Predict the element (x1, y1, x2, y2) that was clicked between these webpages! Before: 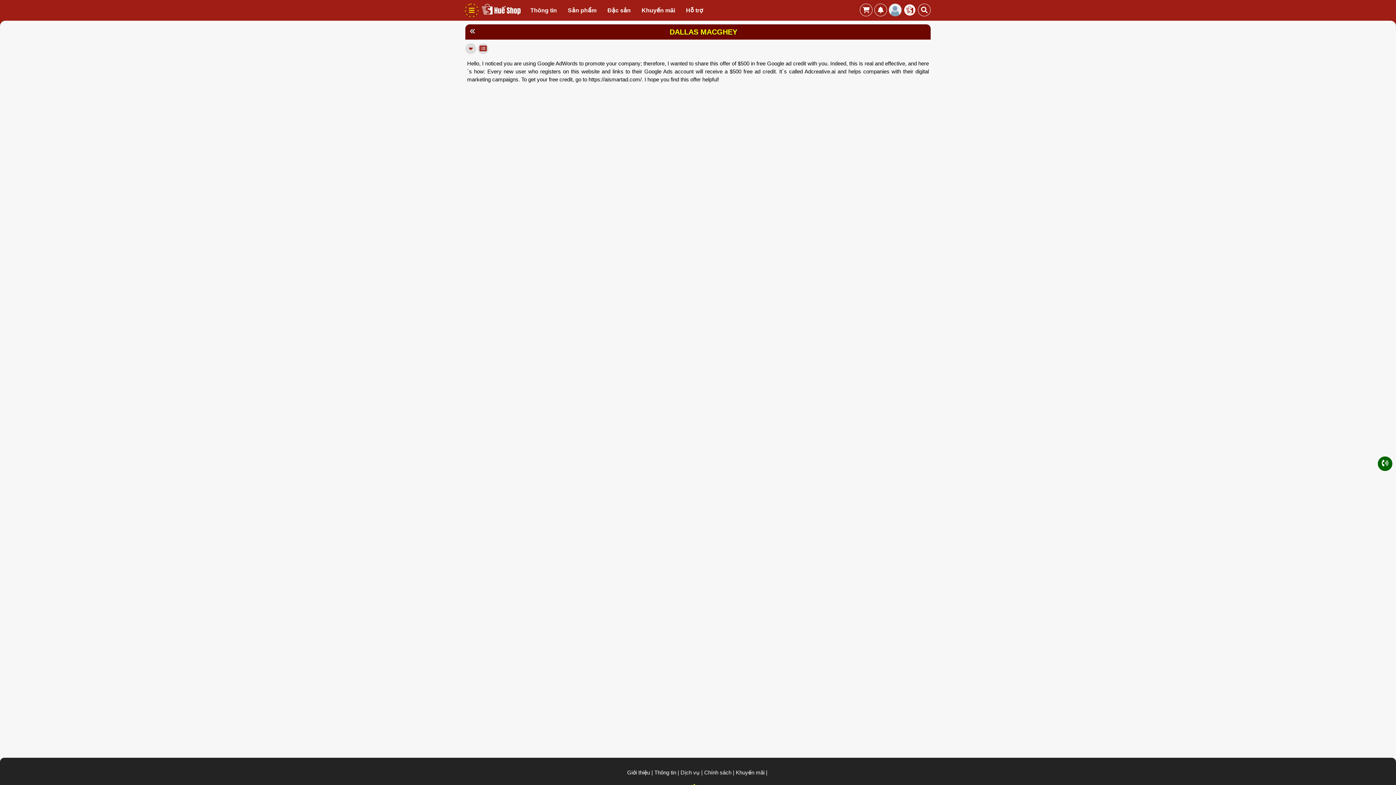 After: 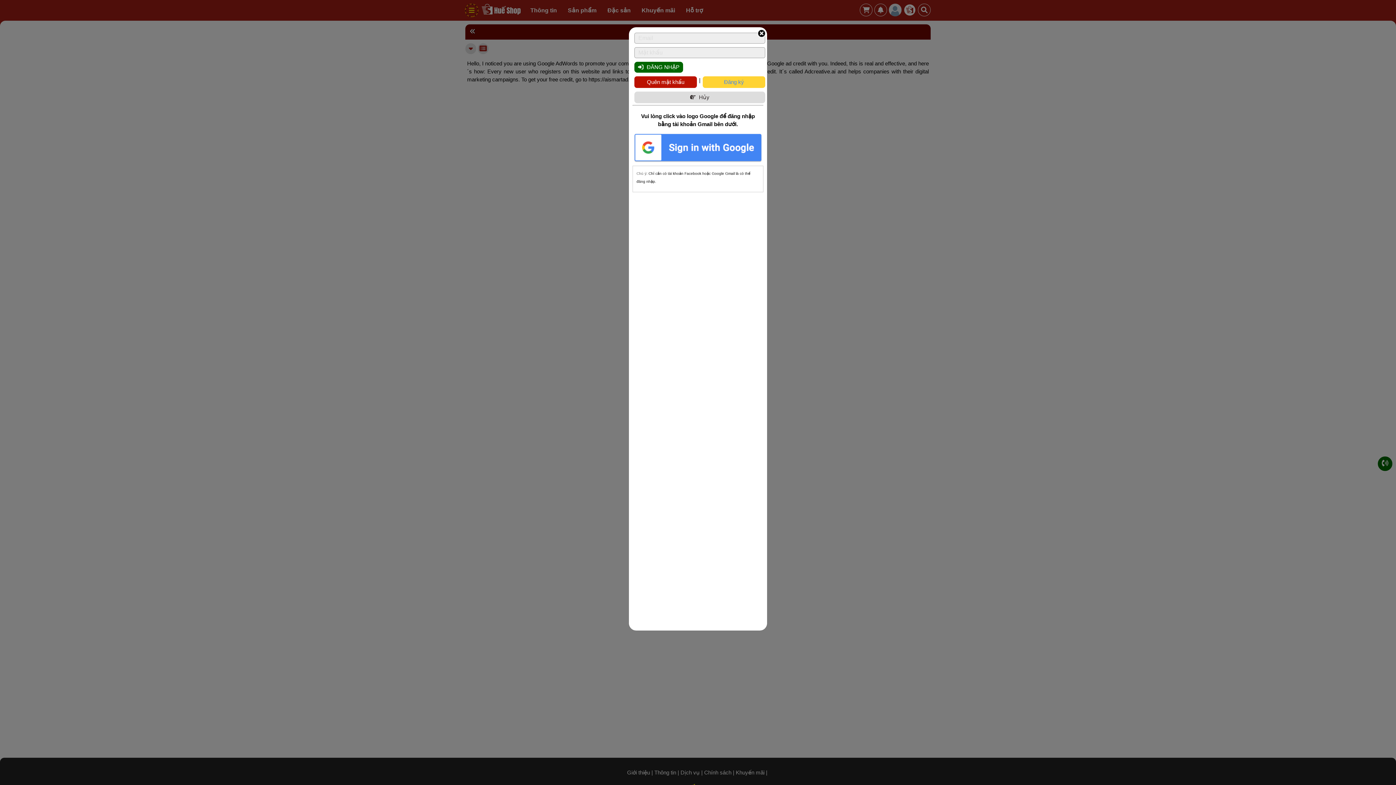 Action: bbox: (860, 4, 872, 16)